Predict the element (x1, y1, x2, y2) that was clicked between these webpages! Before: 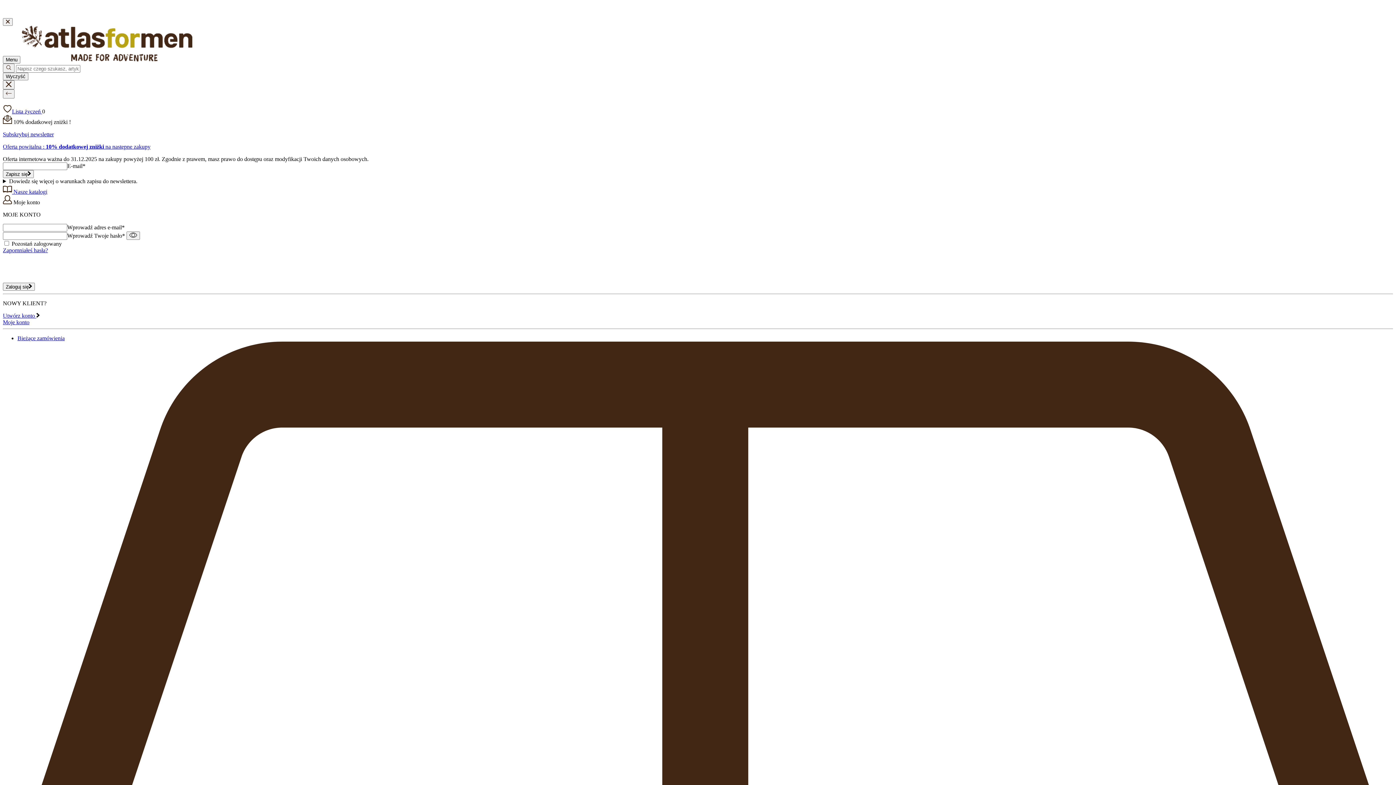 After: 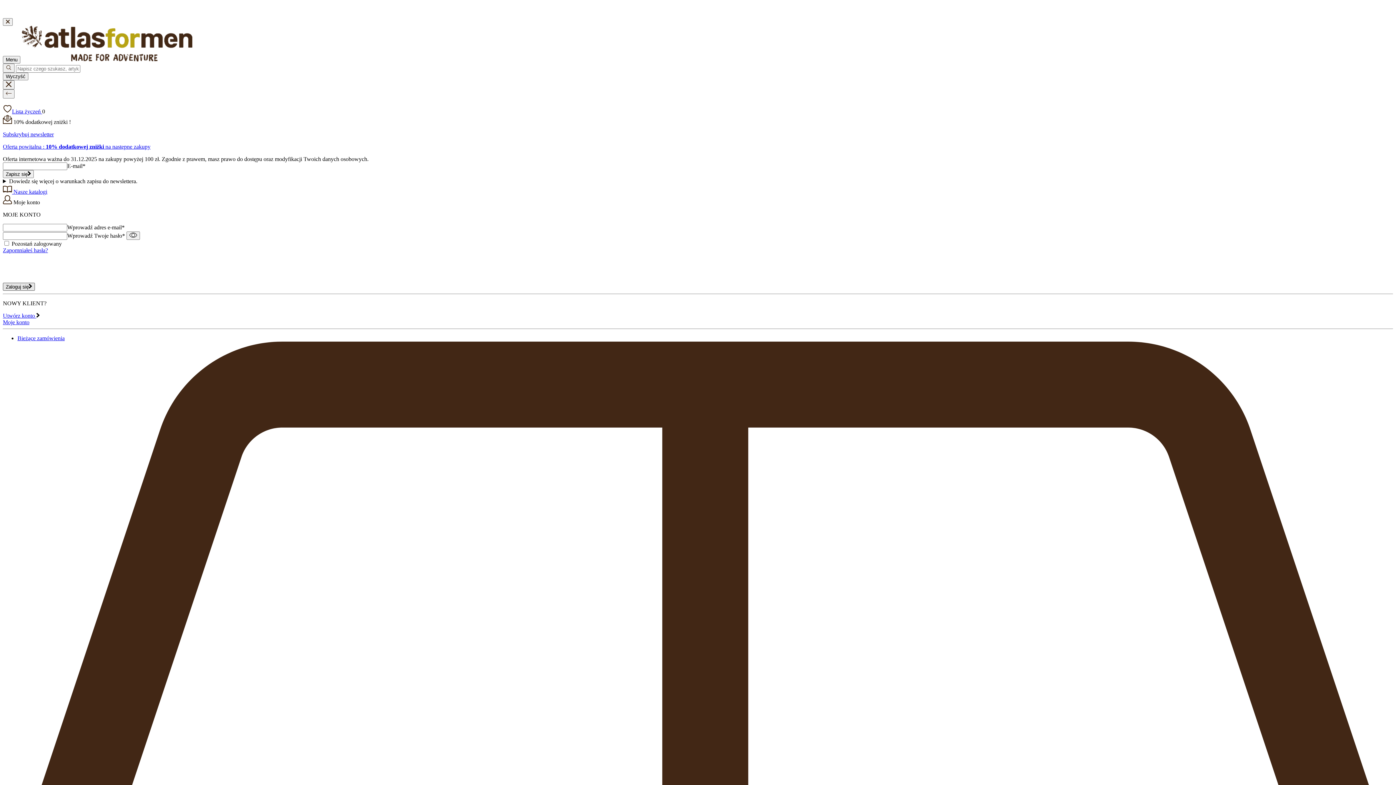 Action: label: Zaloguj się bbox: (2, 282, 34, 291)